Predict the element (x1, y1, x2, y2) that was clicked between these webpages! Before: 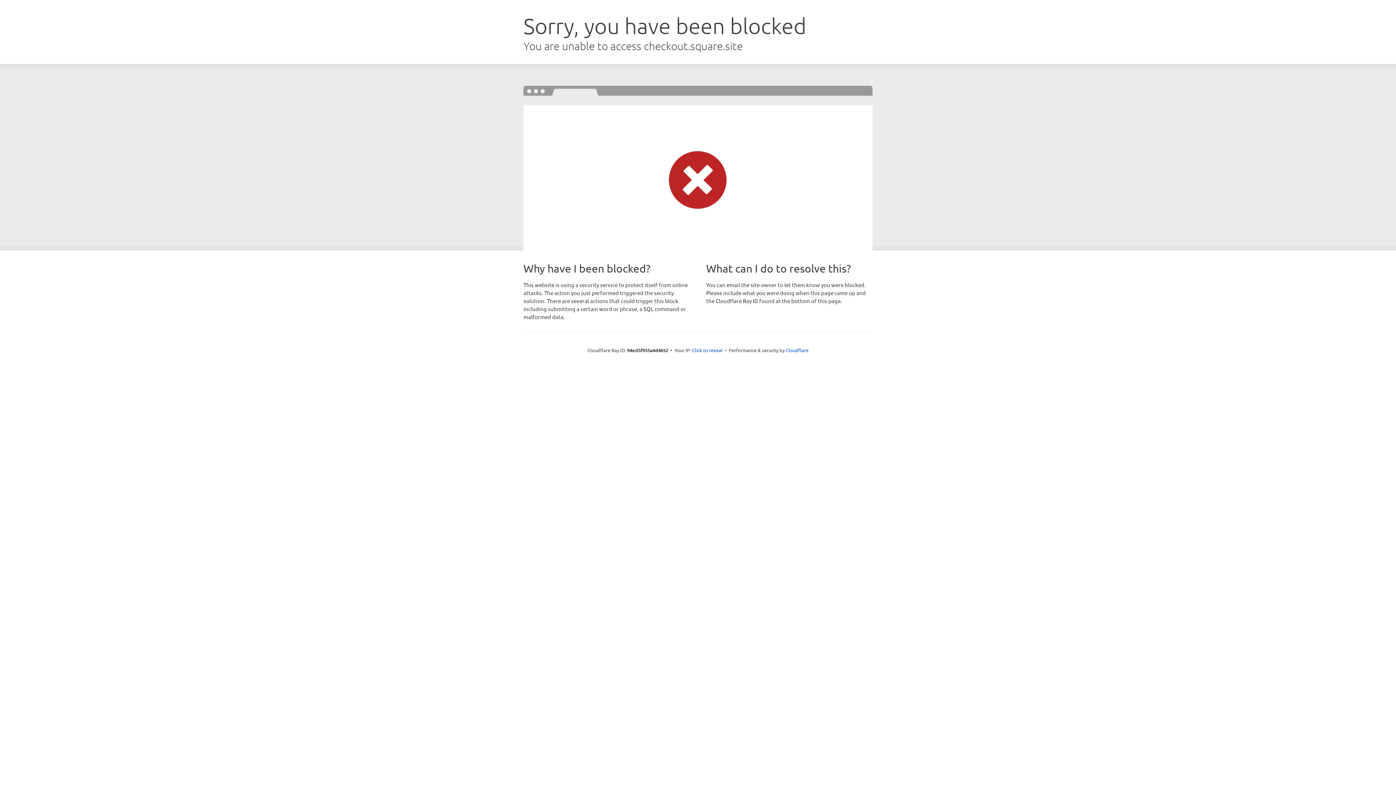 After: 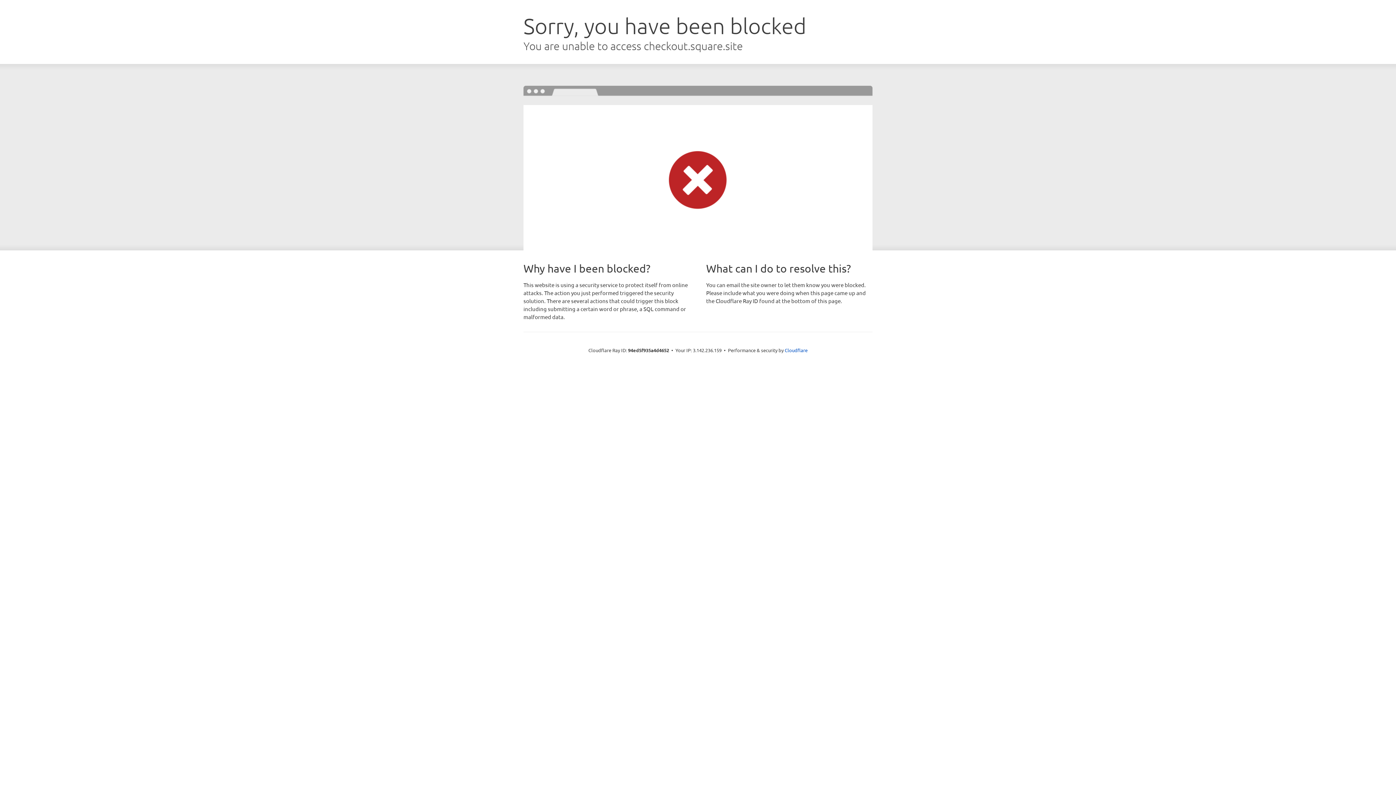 Action: label: Click to reveal bbox: (692, 346, 722, 353)